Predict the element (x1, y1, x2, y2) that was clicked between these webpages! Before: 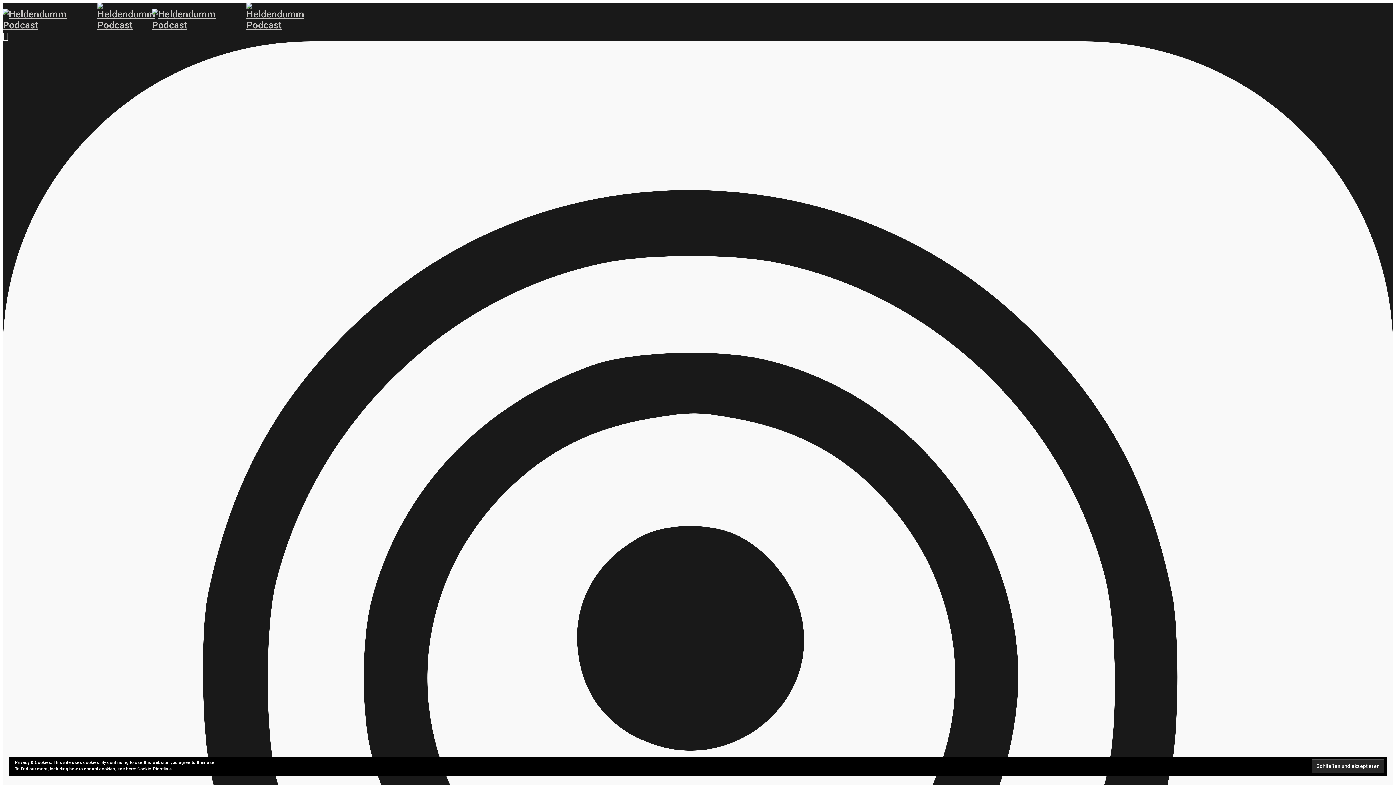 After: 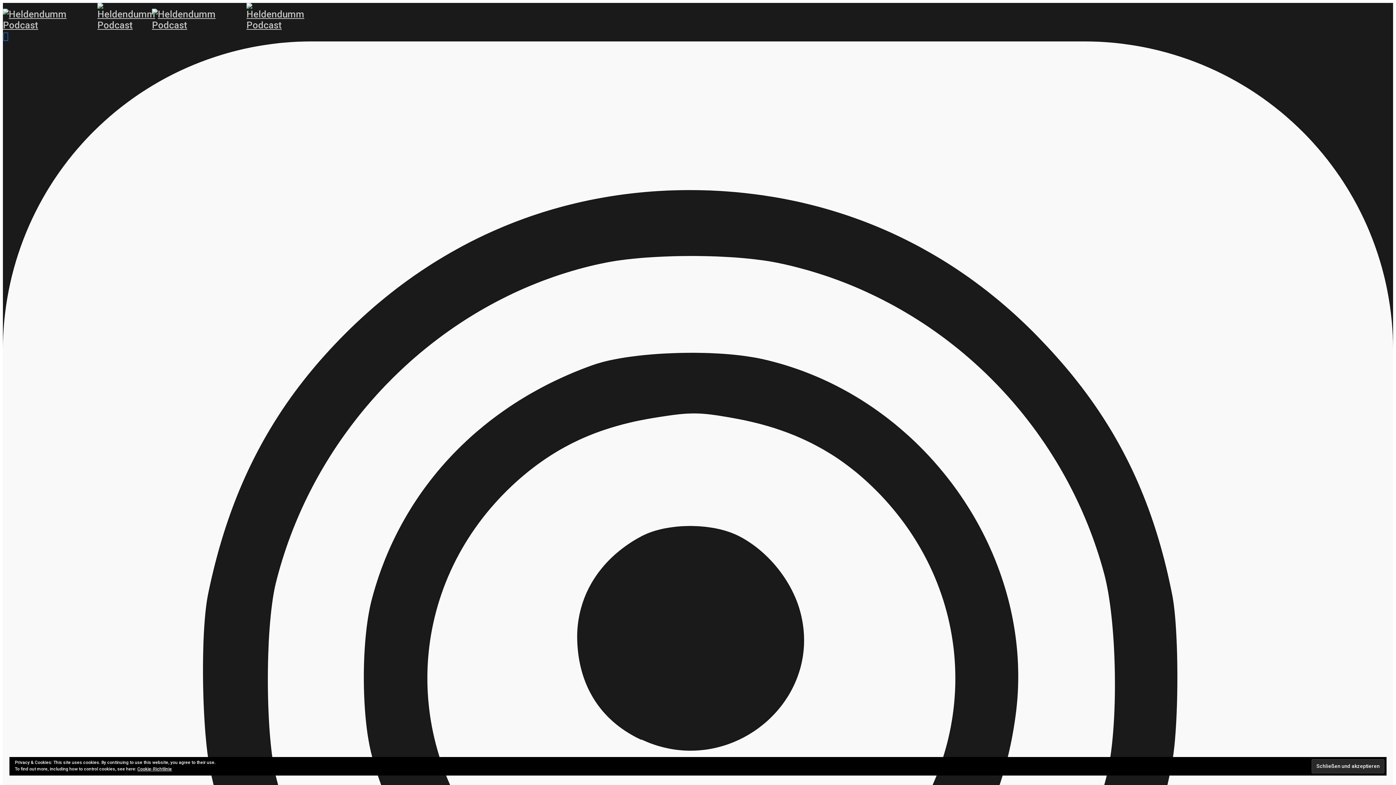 Action: bbox: (2, 30, 8, 41)